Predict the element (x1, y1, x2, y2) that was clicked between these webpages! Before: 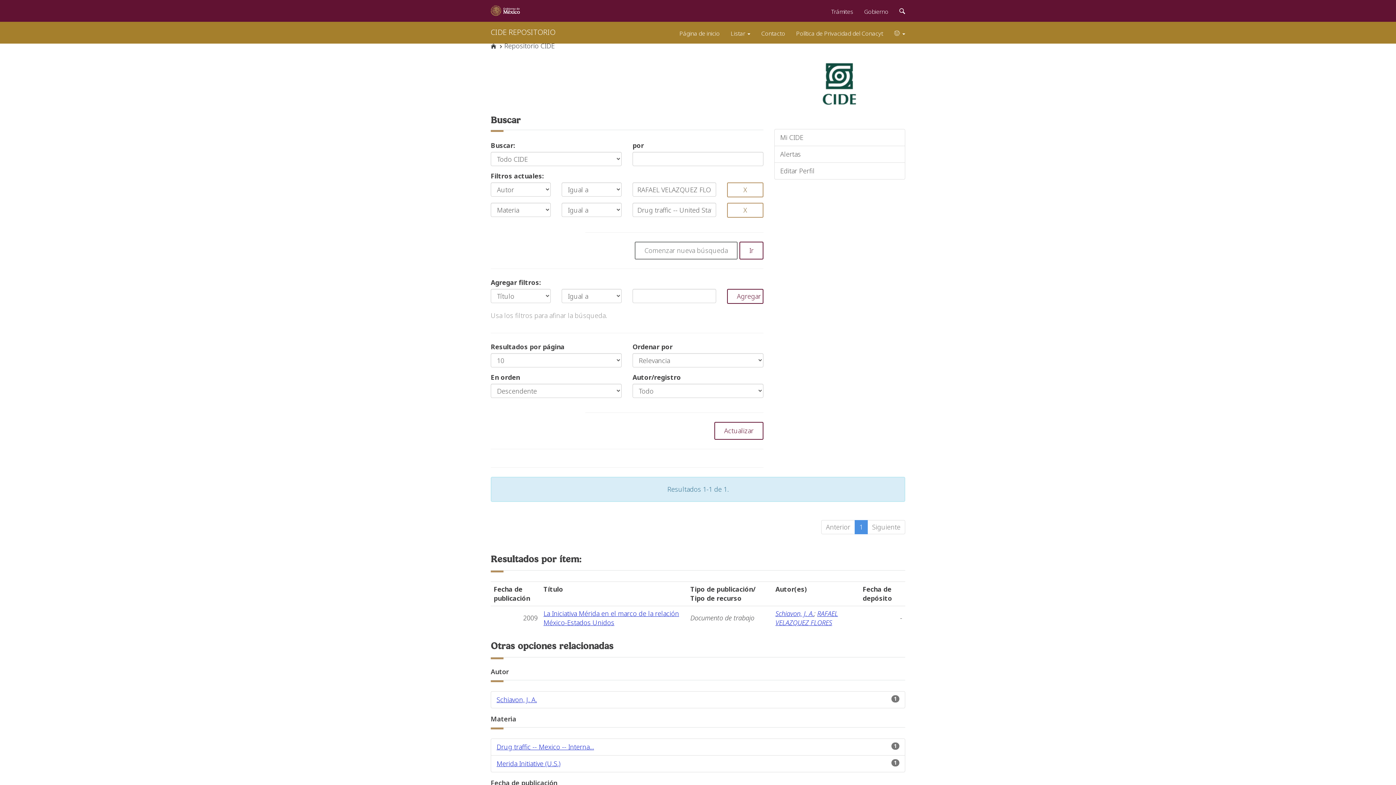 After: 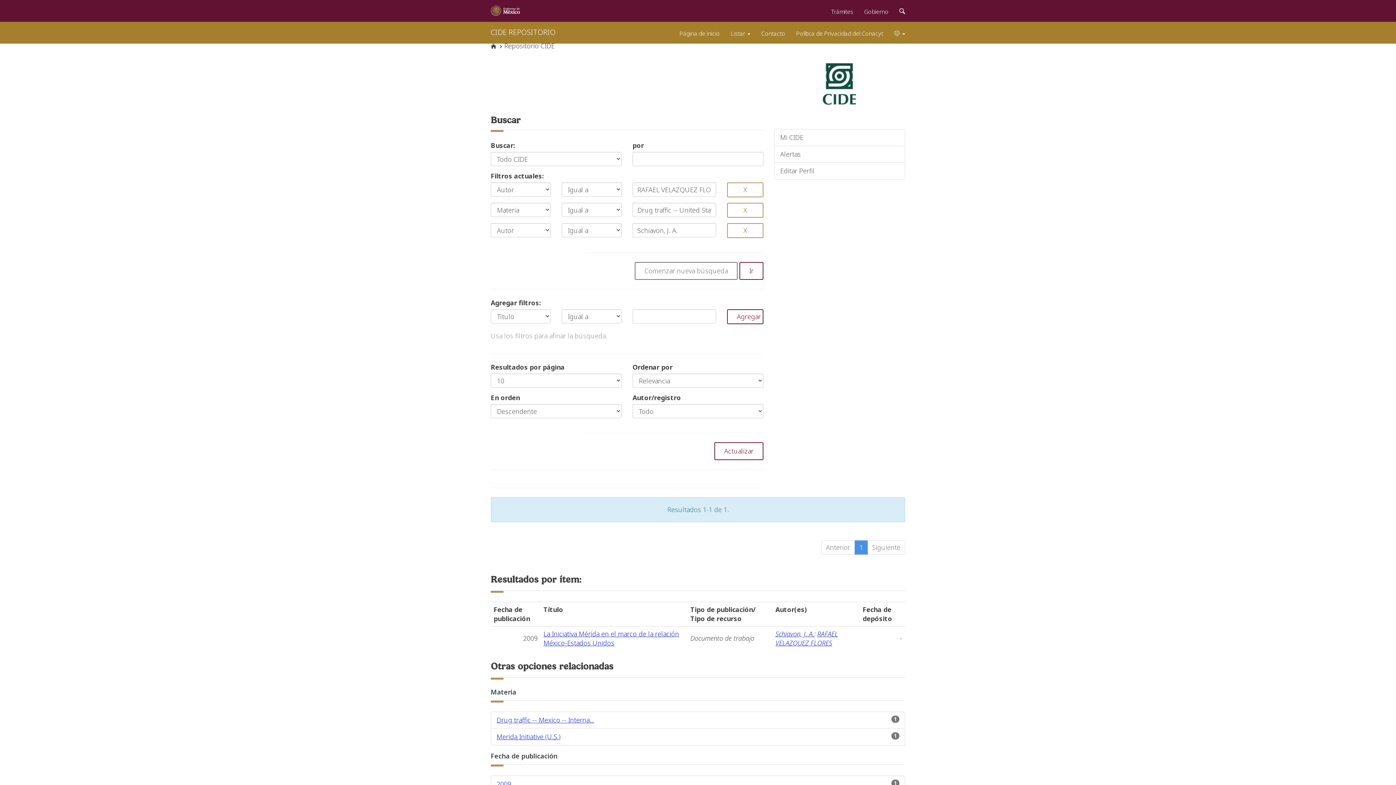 Action: bbox: (496, 695, 537, 704) label: Schiavon, J. A.